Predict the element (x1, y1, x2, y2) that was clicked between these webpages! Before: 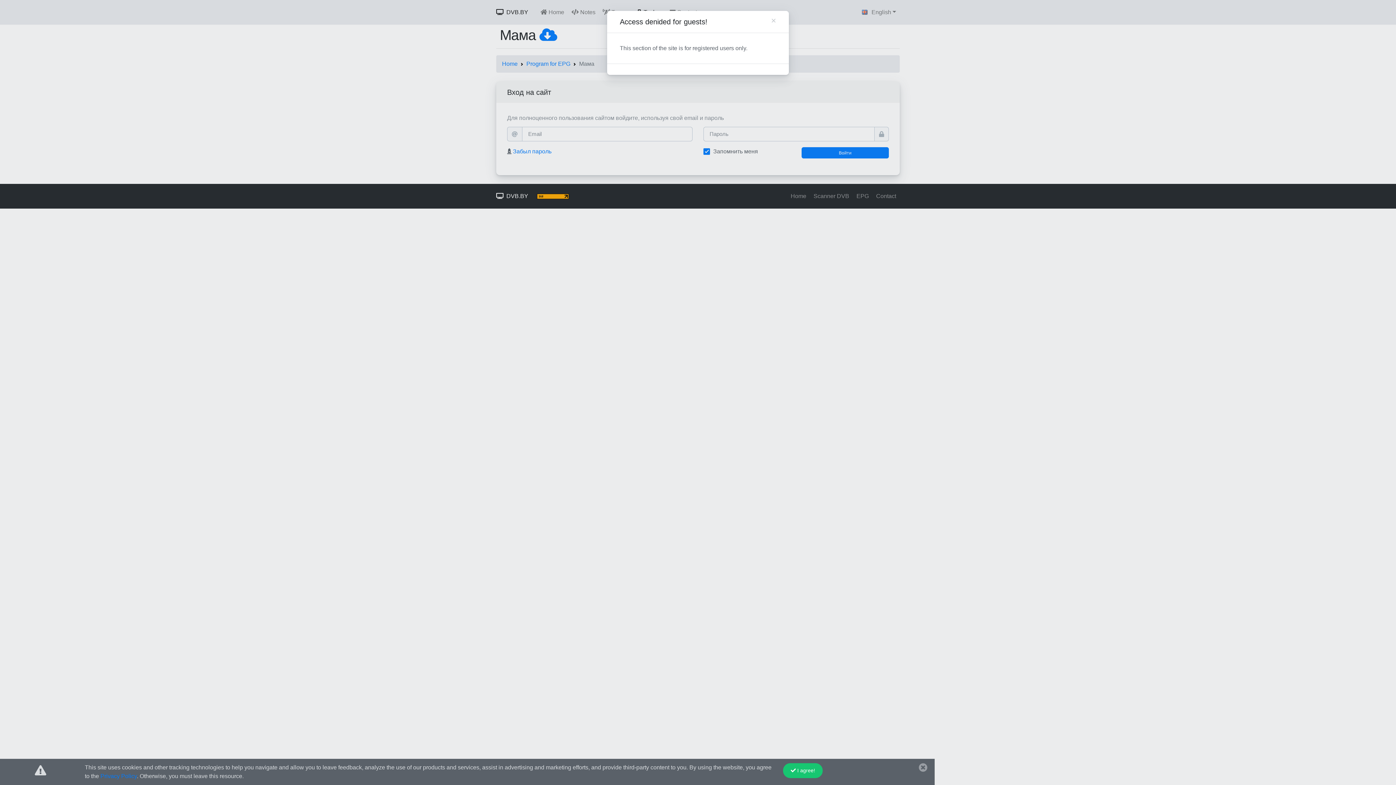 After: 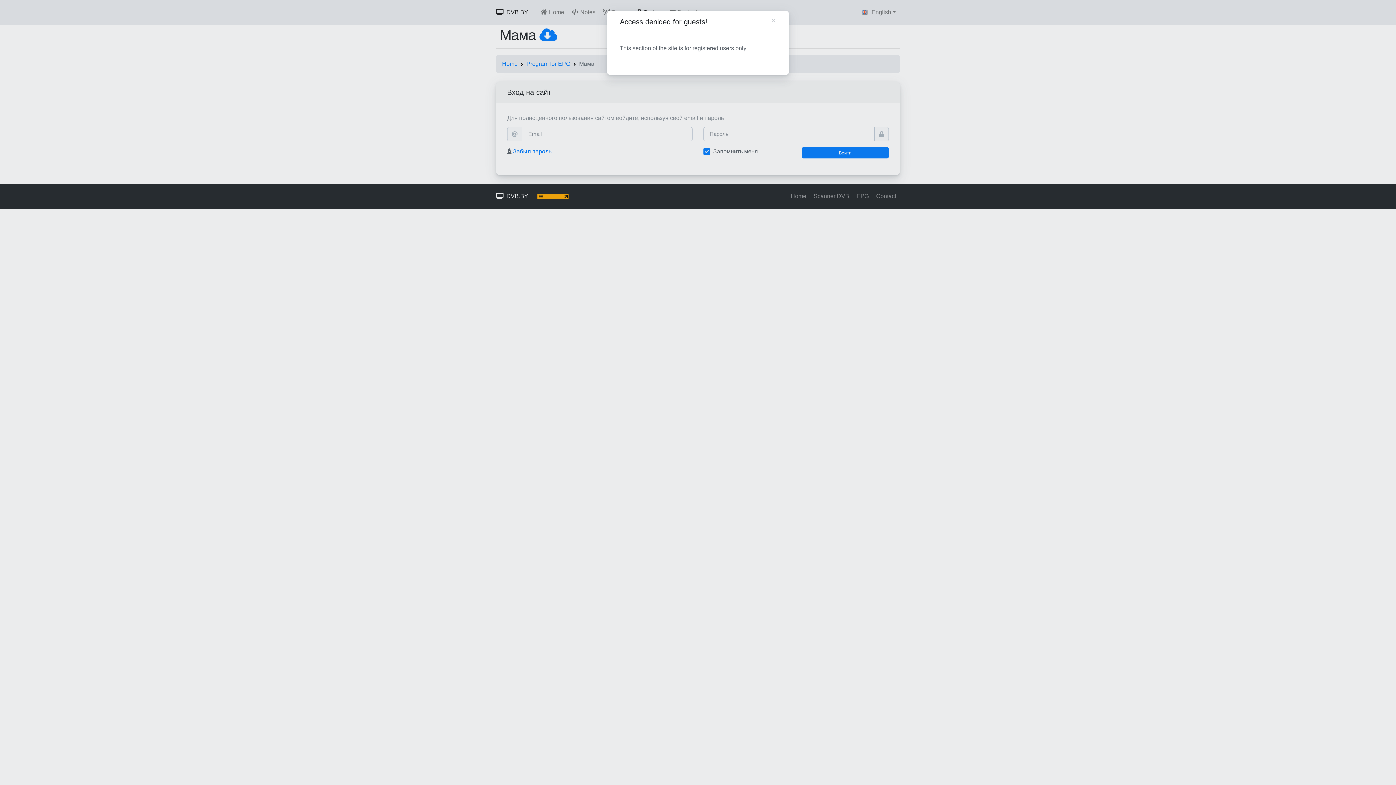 Action: label: Close bbox: (911, 759, 934, 777)